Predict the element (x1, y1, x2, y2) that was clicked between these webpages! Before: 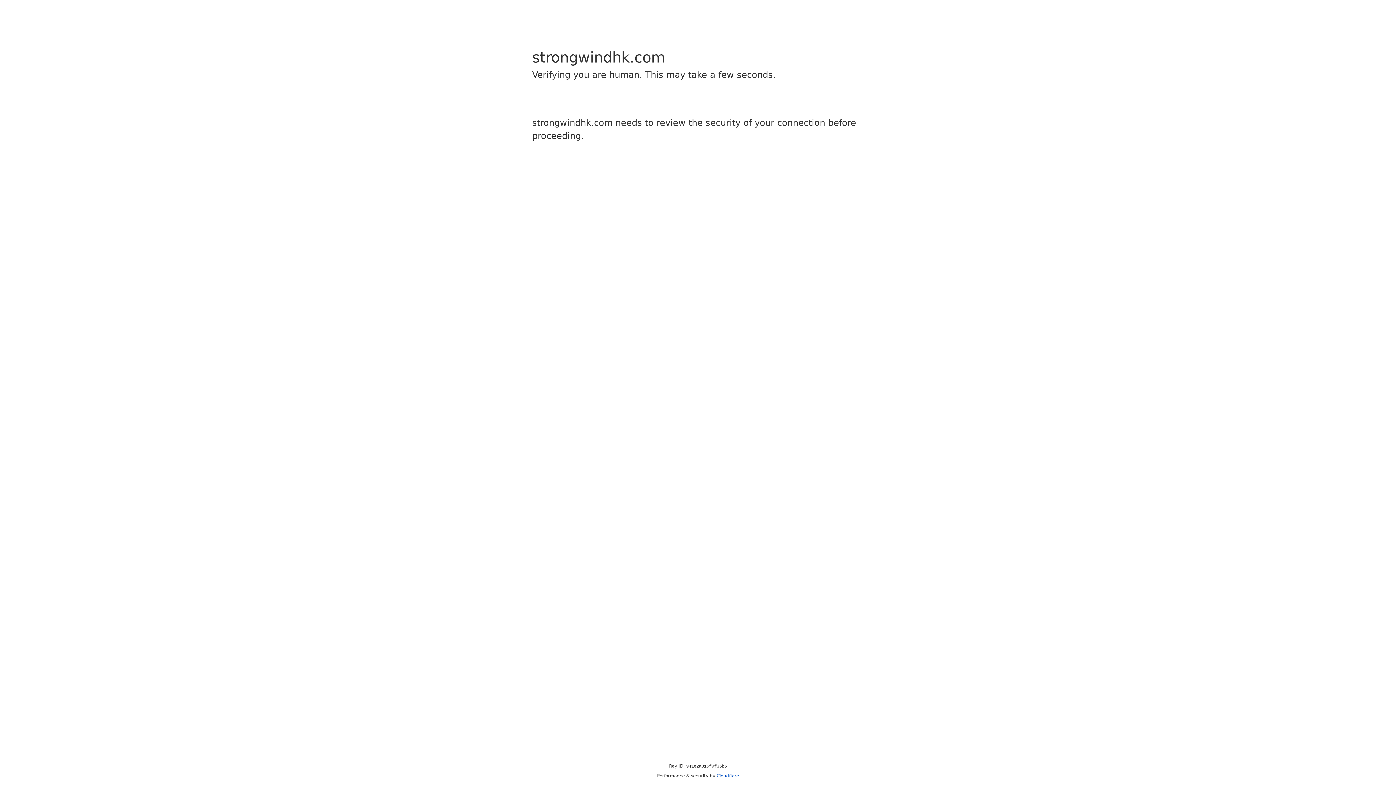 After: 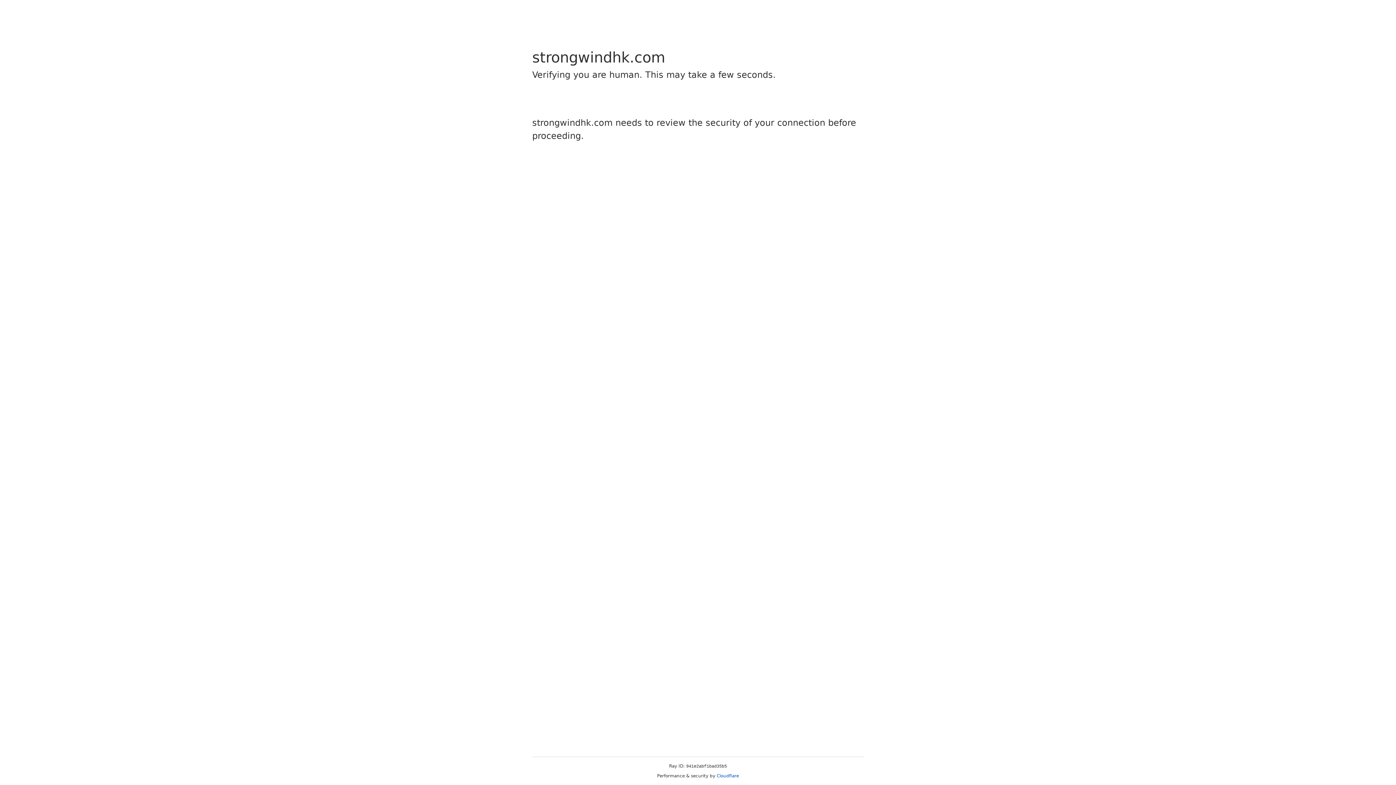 Action: label: Cloudflare bbox: (716, 773, 739, 778)